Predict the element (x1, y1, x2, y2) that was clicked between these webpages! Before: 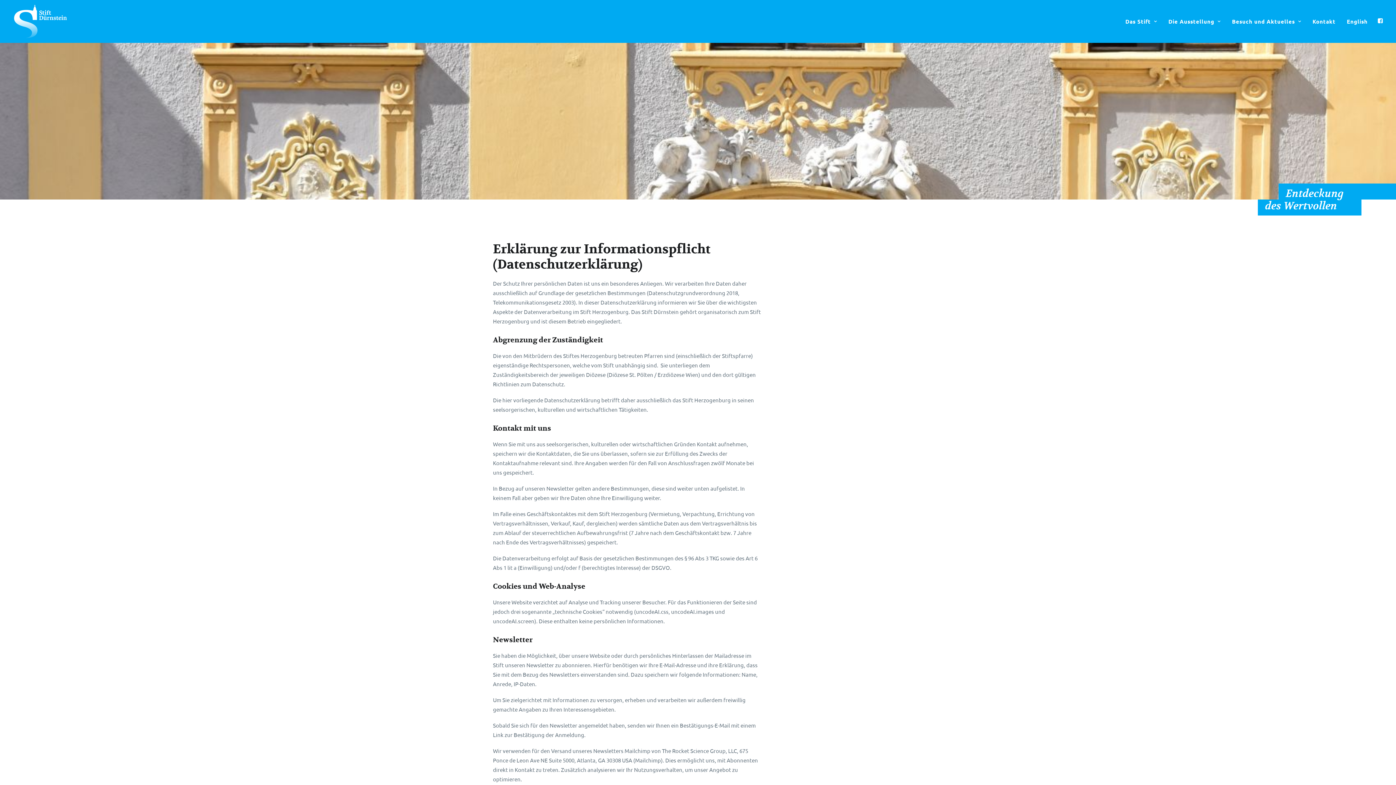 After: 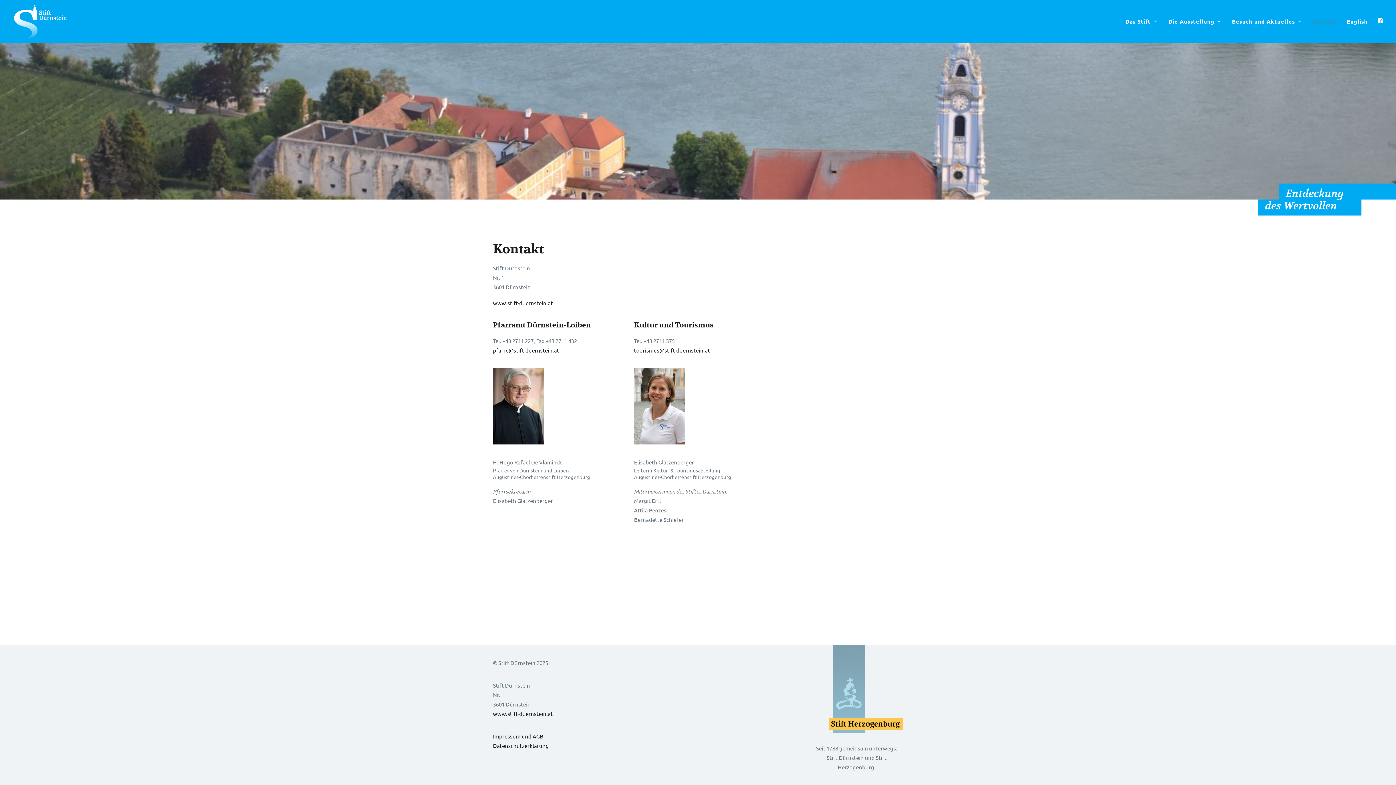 Action: bbox: (1307, 0, 1341, 42) label: Kontakt